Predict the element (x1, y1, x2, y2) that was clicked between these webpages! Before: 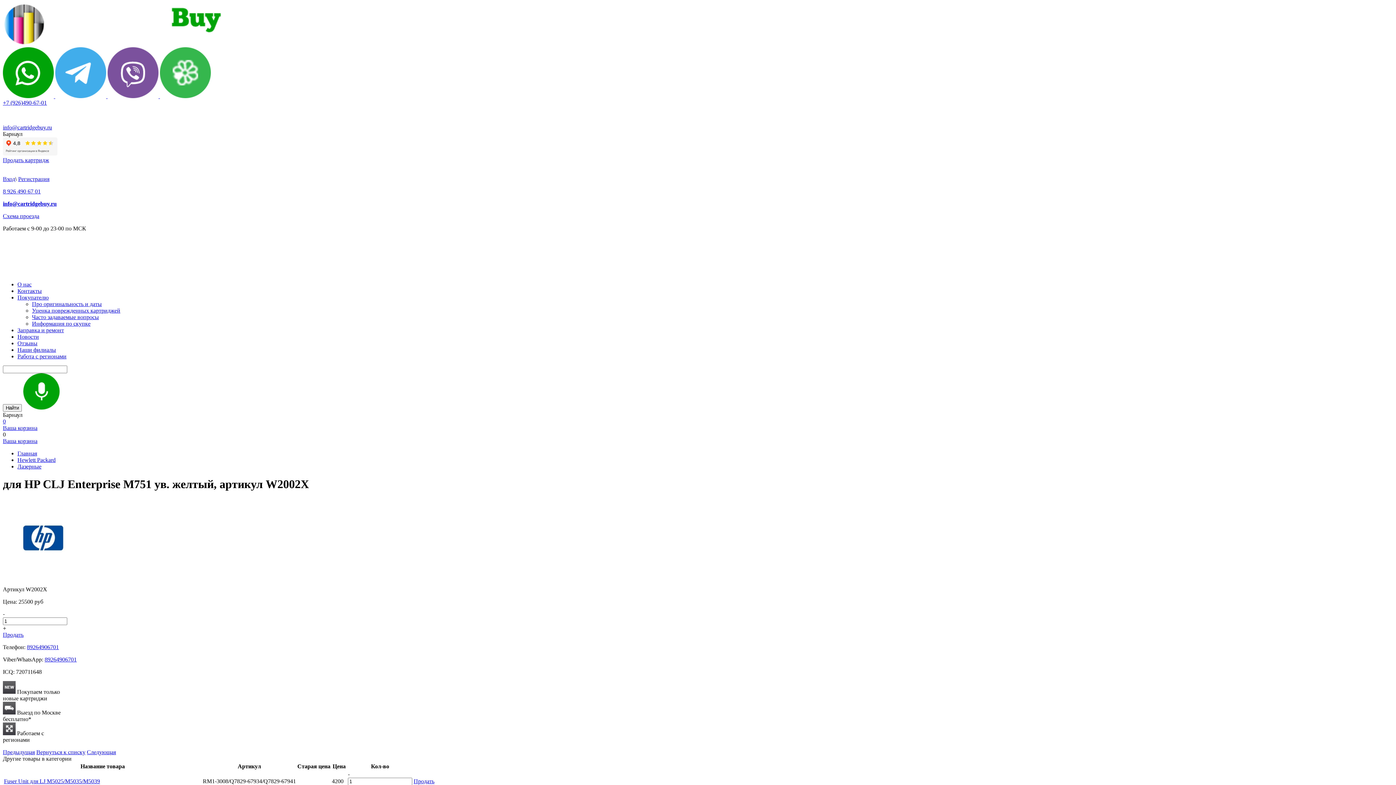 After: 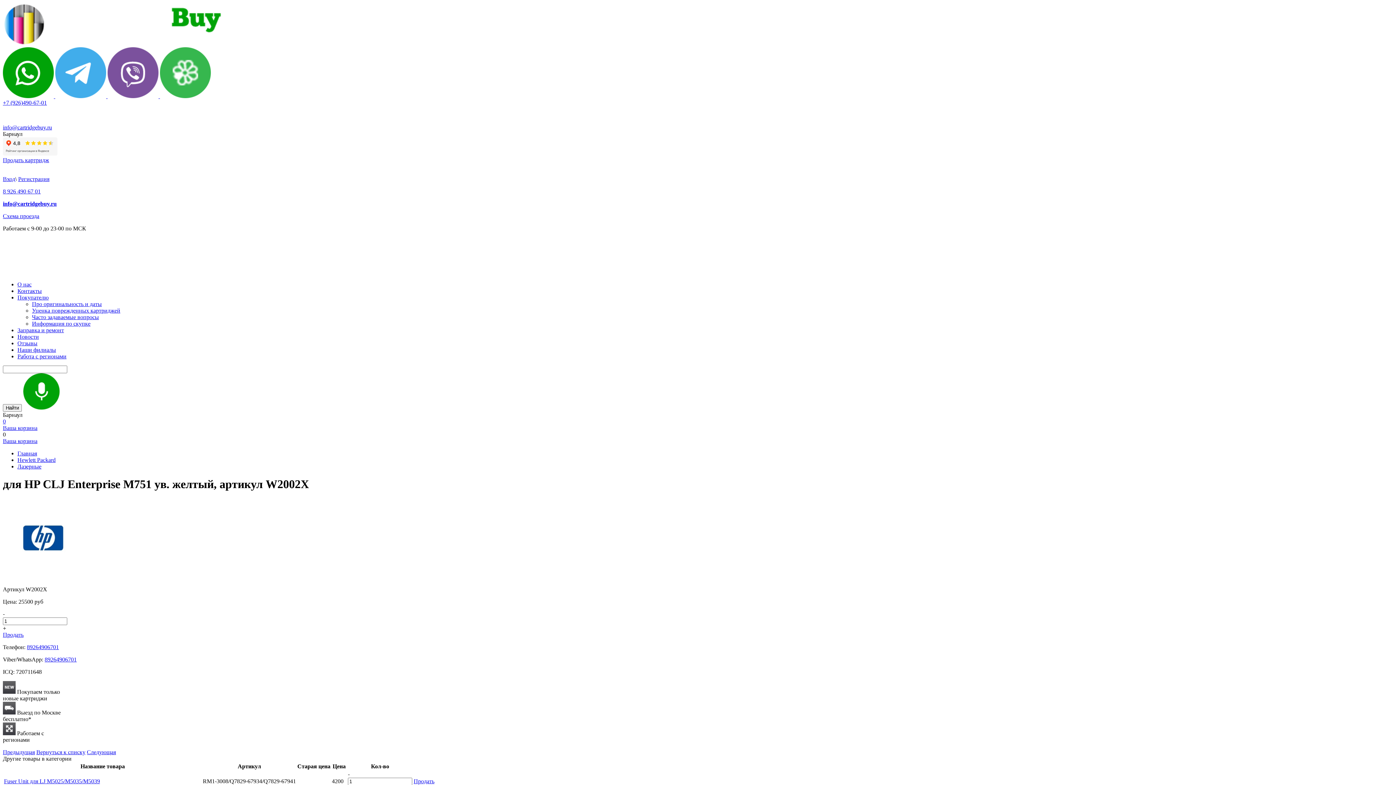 Action: label: Продать bbox: (413, 778, 434, 784)